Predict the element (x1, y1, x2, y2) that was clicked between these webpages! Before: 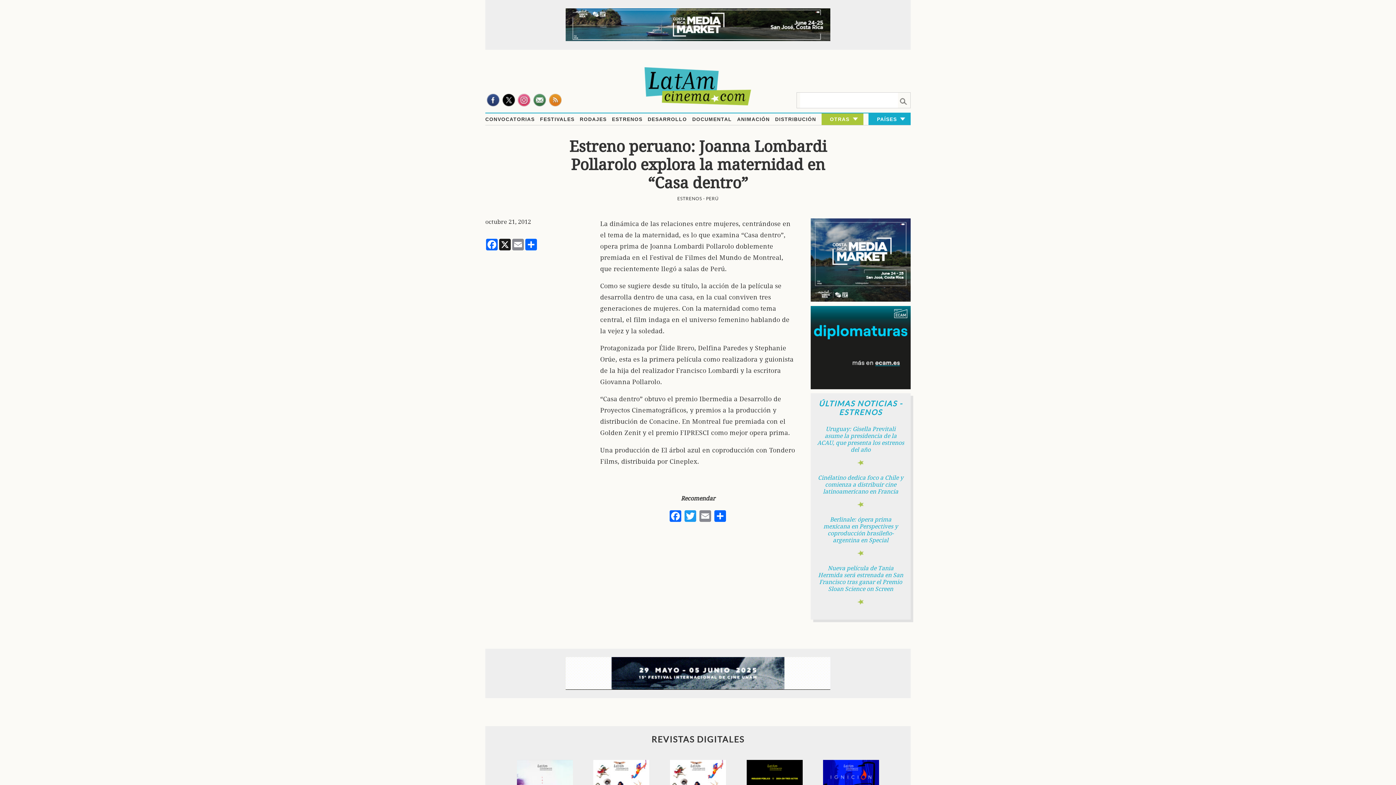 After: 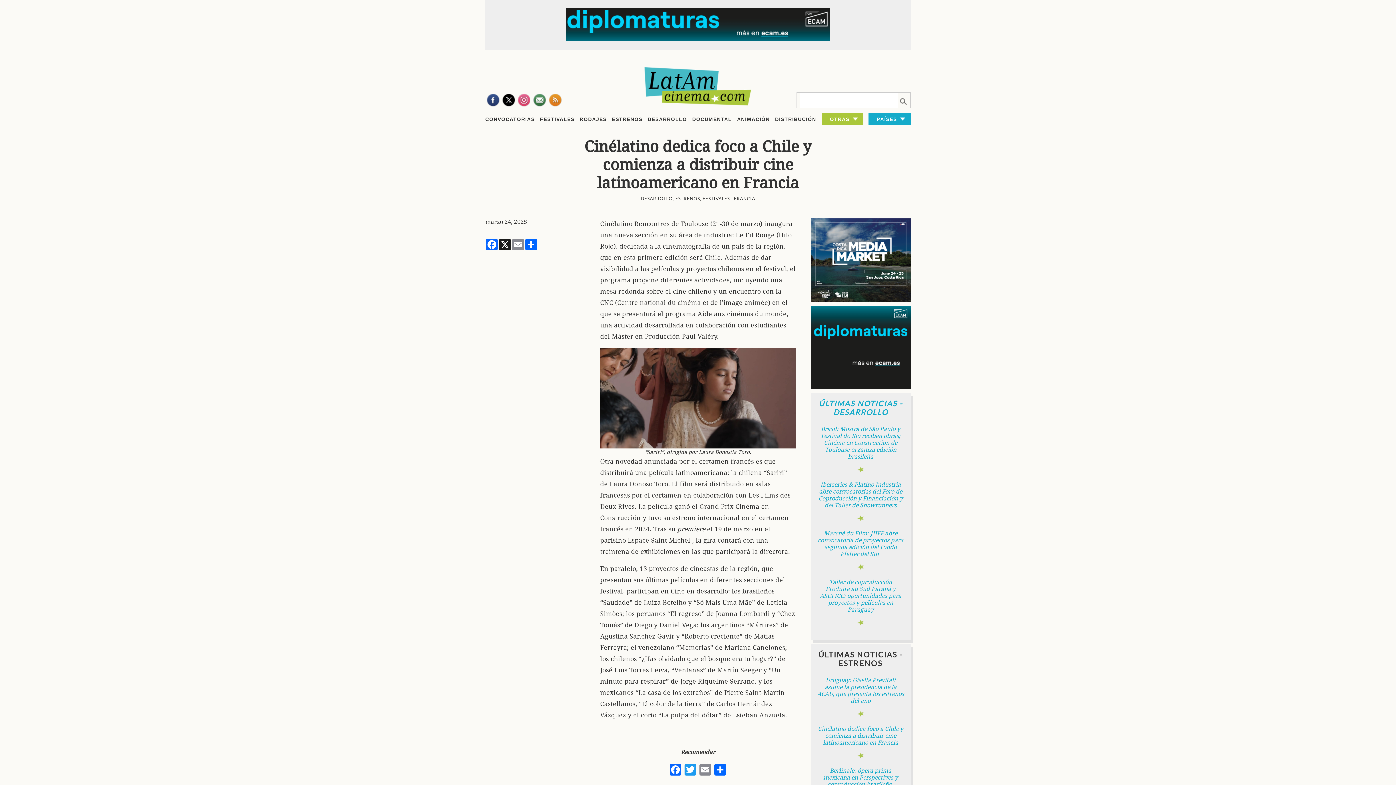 Action: label: Cinélatino dedica foco a Chile y comienza a distribuir cine latinoamericano en Francia bbox: (818, 474, 903, 495)